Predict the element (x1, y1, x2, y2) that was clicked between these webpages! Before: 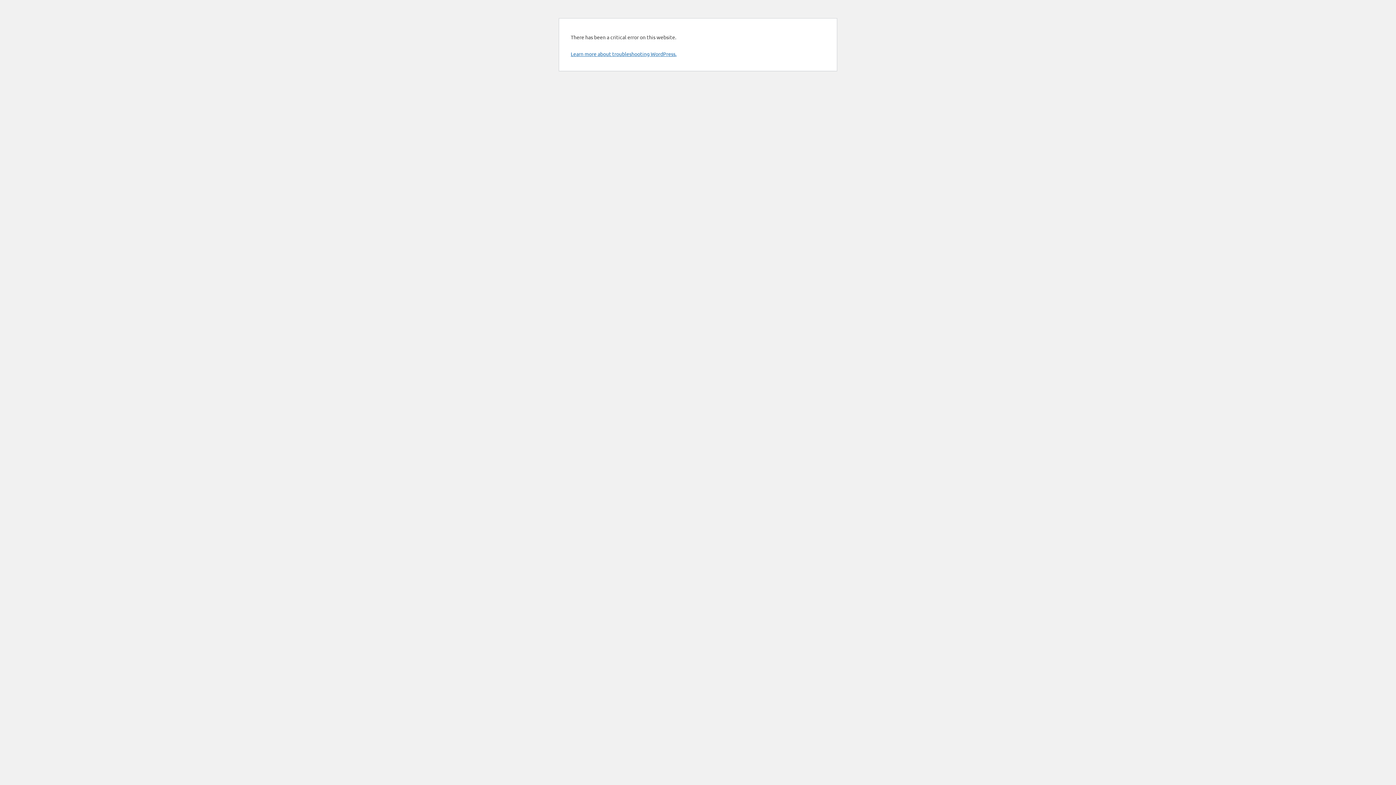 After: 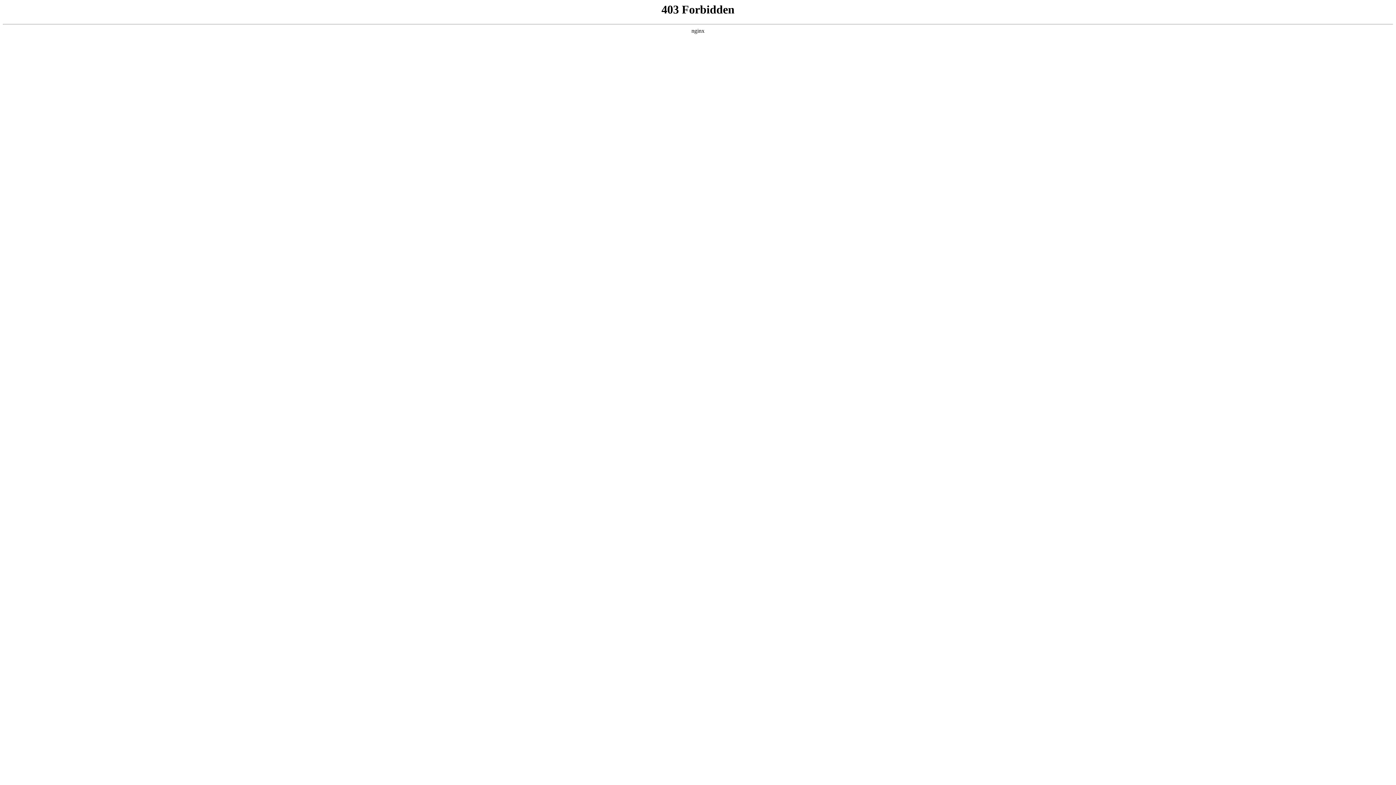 Action: label: Learn more about troubleshooting WordPress. bbox: (570, 50, 676, 57)